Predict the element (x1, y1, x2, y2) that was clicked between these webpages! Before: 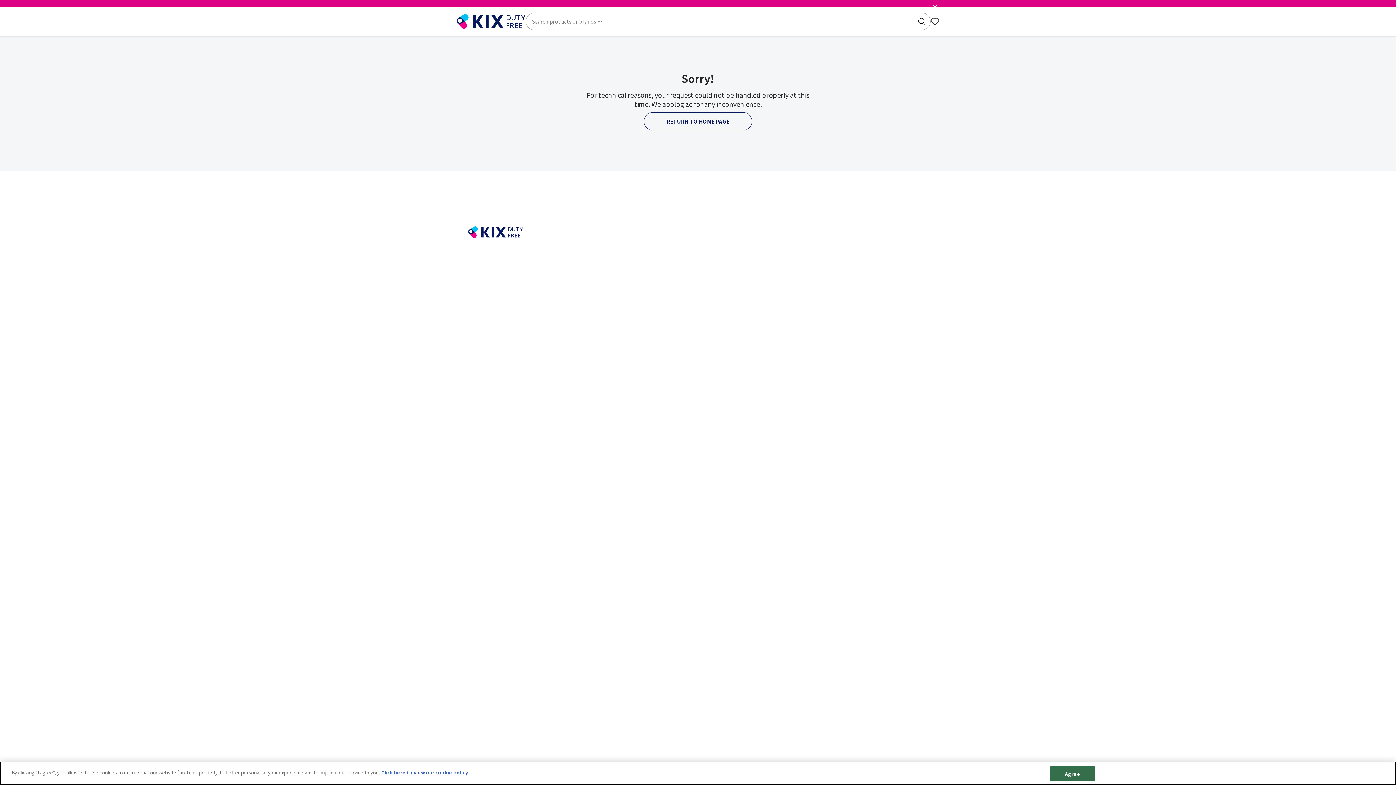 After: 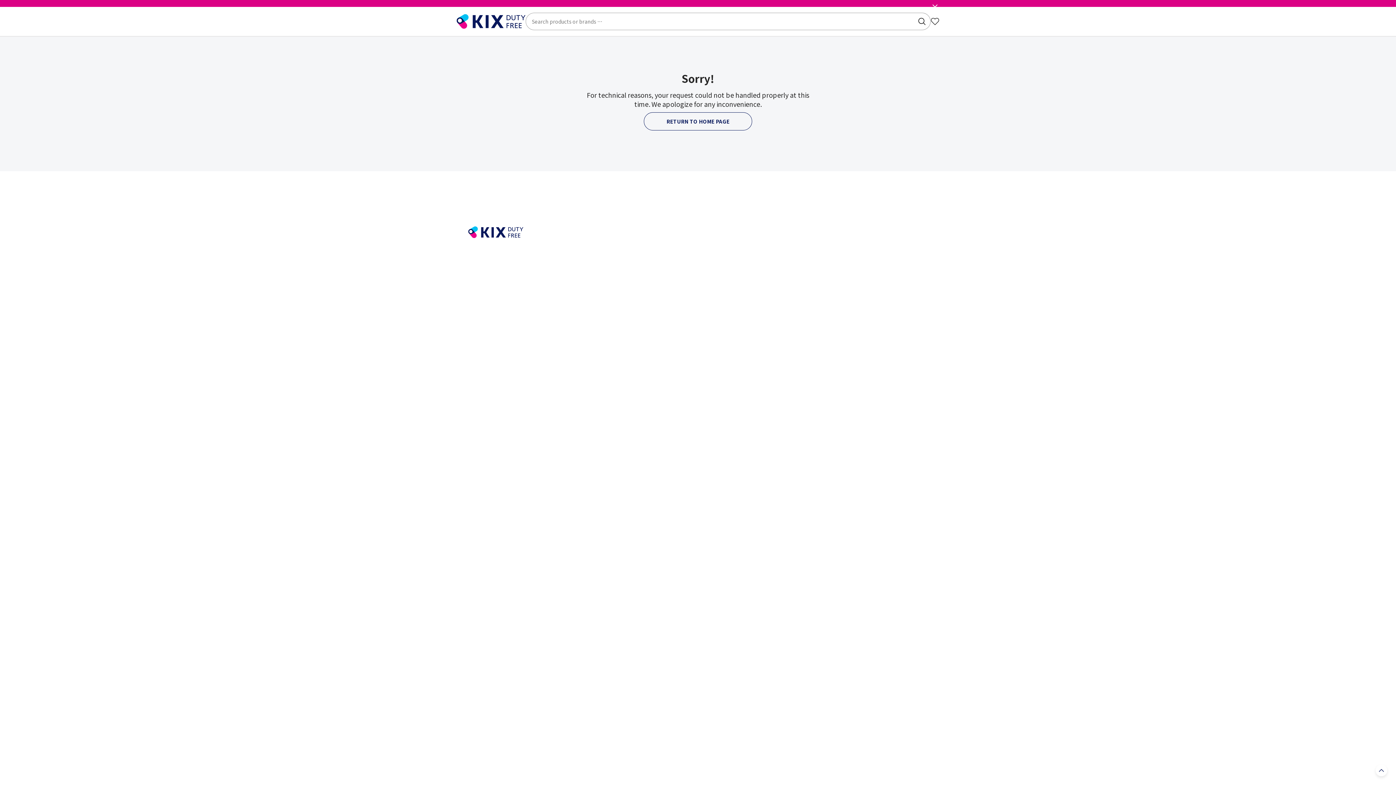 Action: label: Agree bbox: (1050, 766, 1095, 781)